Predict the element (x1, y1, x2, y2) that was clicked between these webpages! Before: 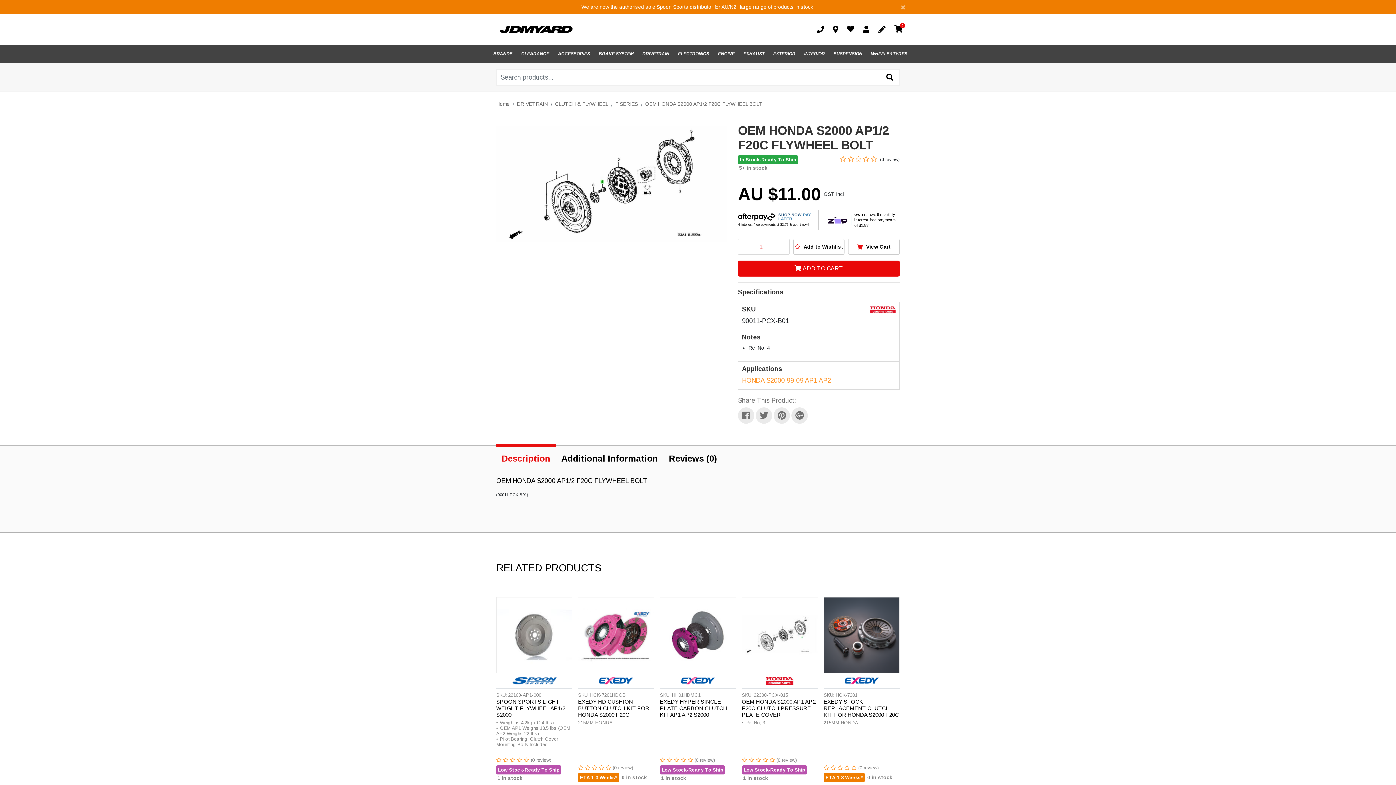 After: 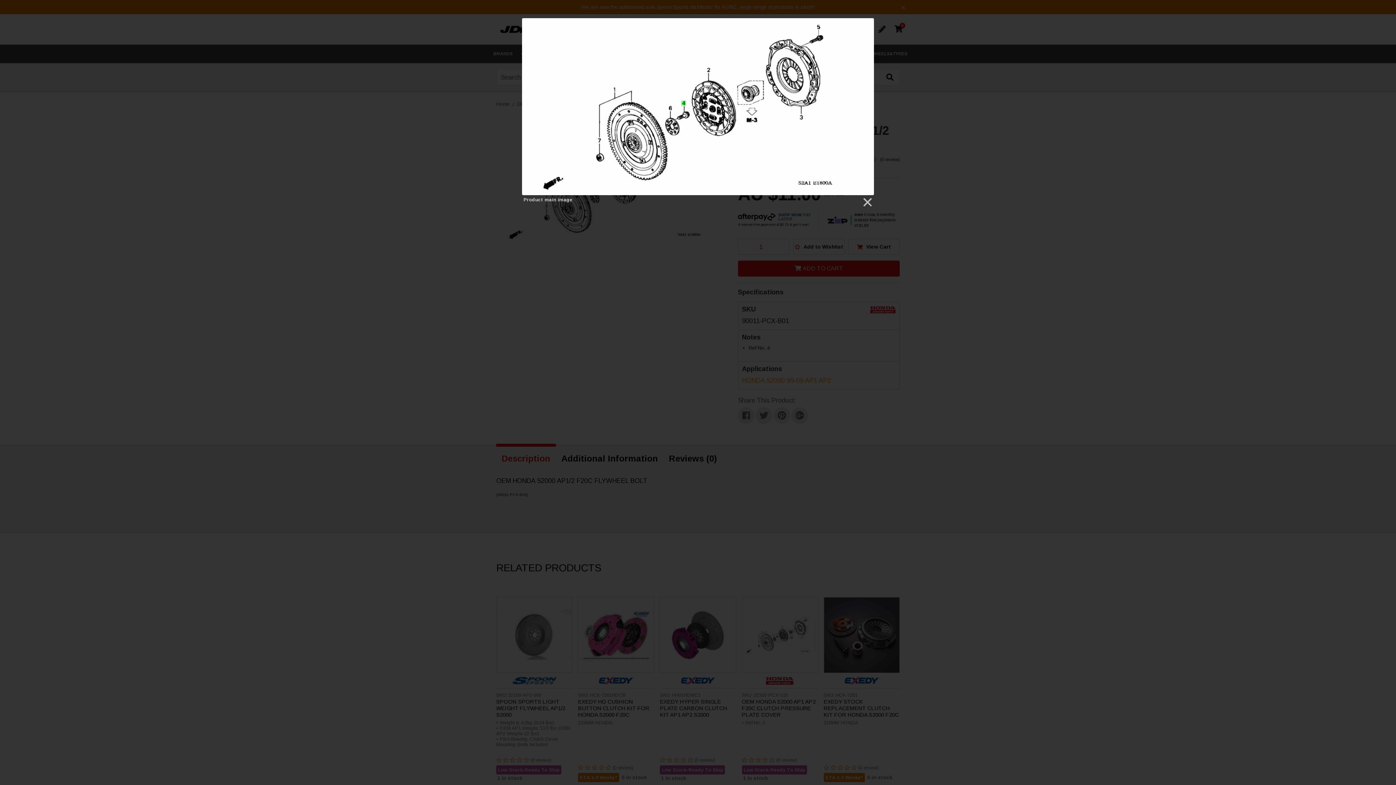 Action: bbox: (496, 126, 727, 241)